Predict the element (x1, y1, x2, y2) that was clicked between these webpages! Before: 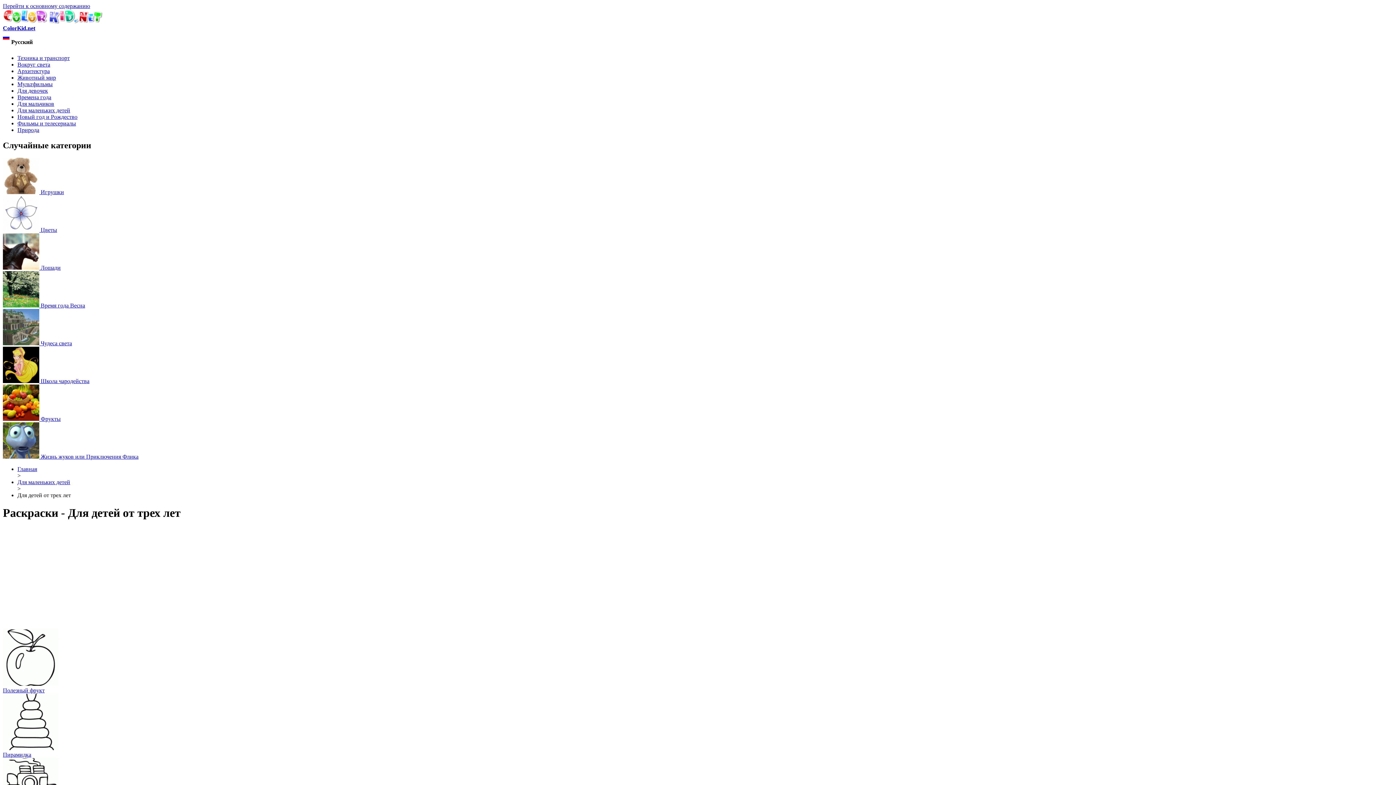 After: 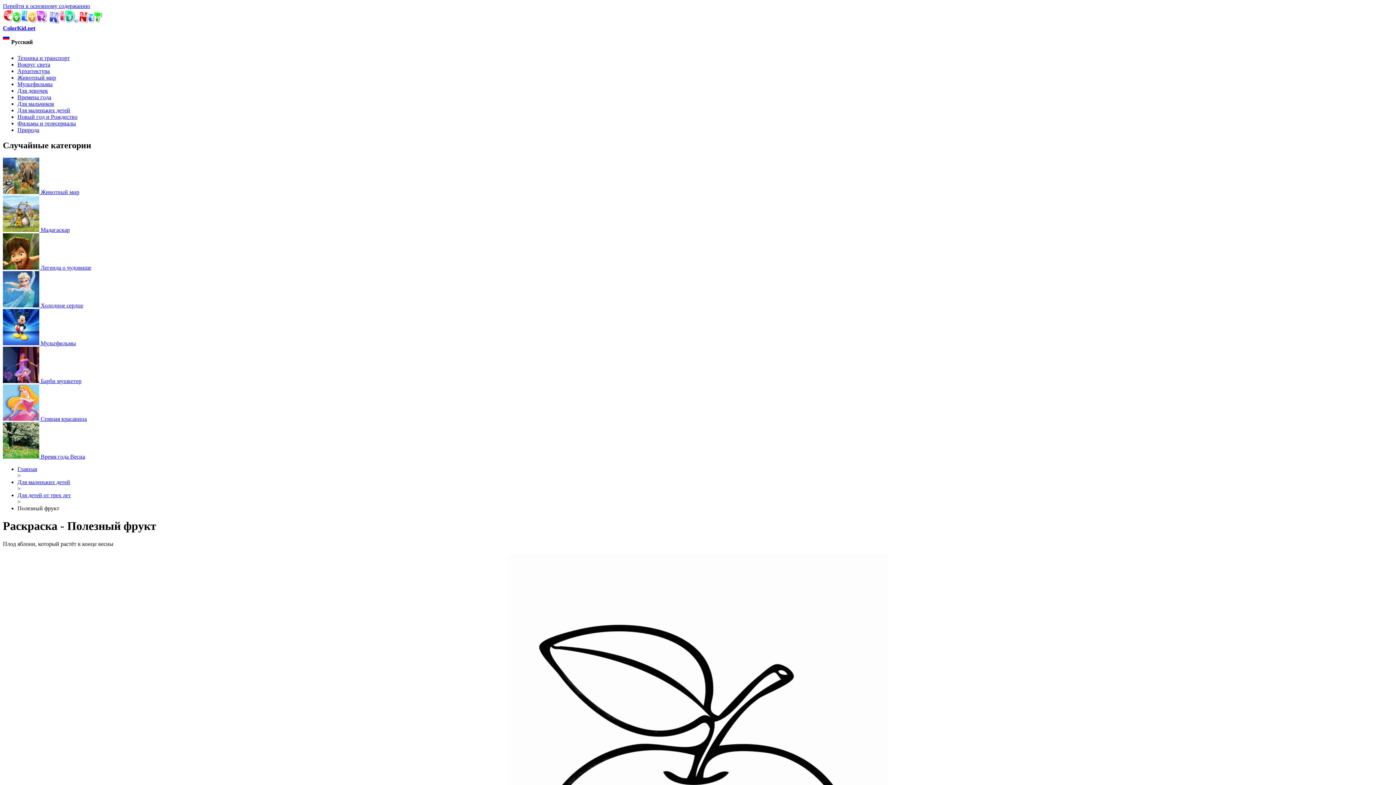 Action: label: Полезный фрукт bbox: (2, 687, 44, 693)